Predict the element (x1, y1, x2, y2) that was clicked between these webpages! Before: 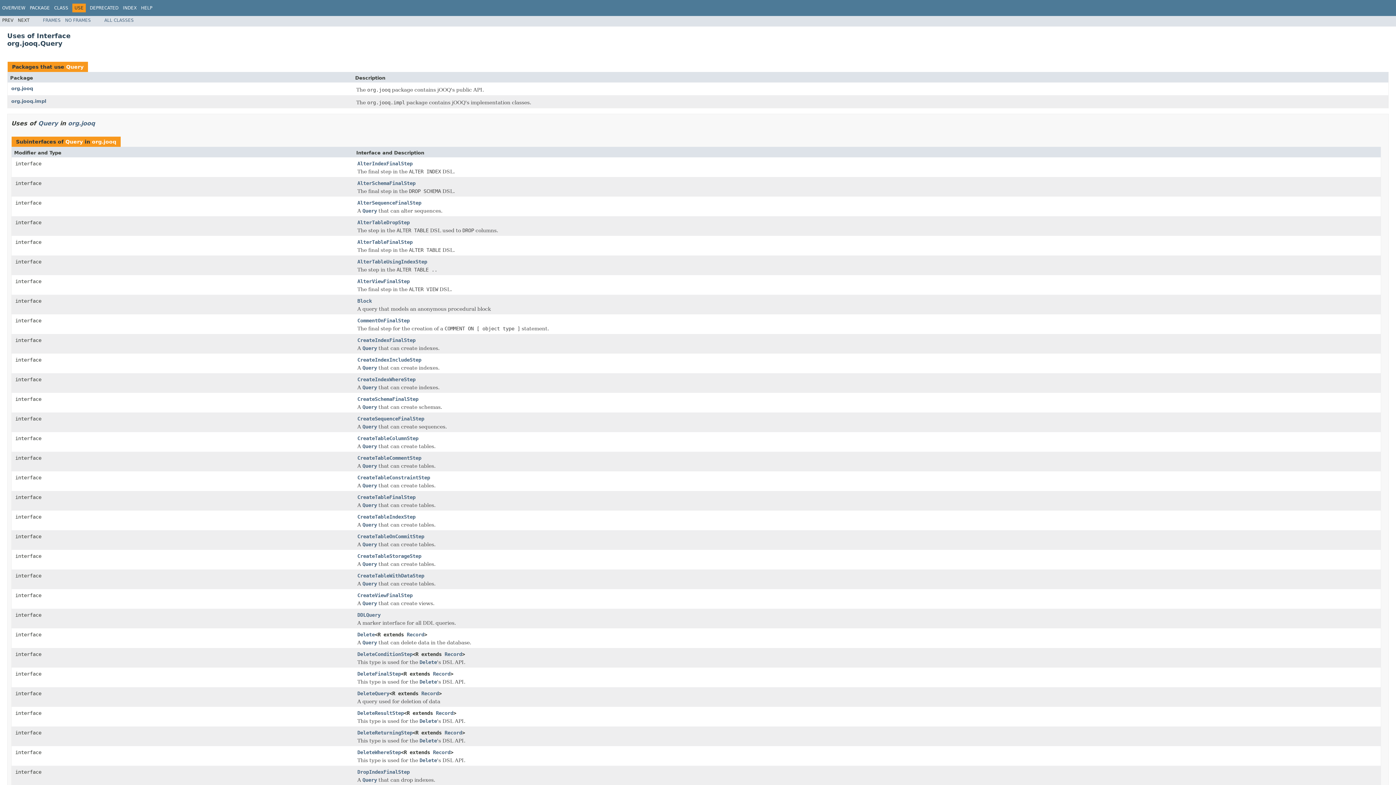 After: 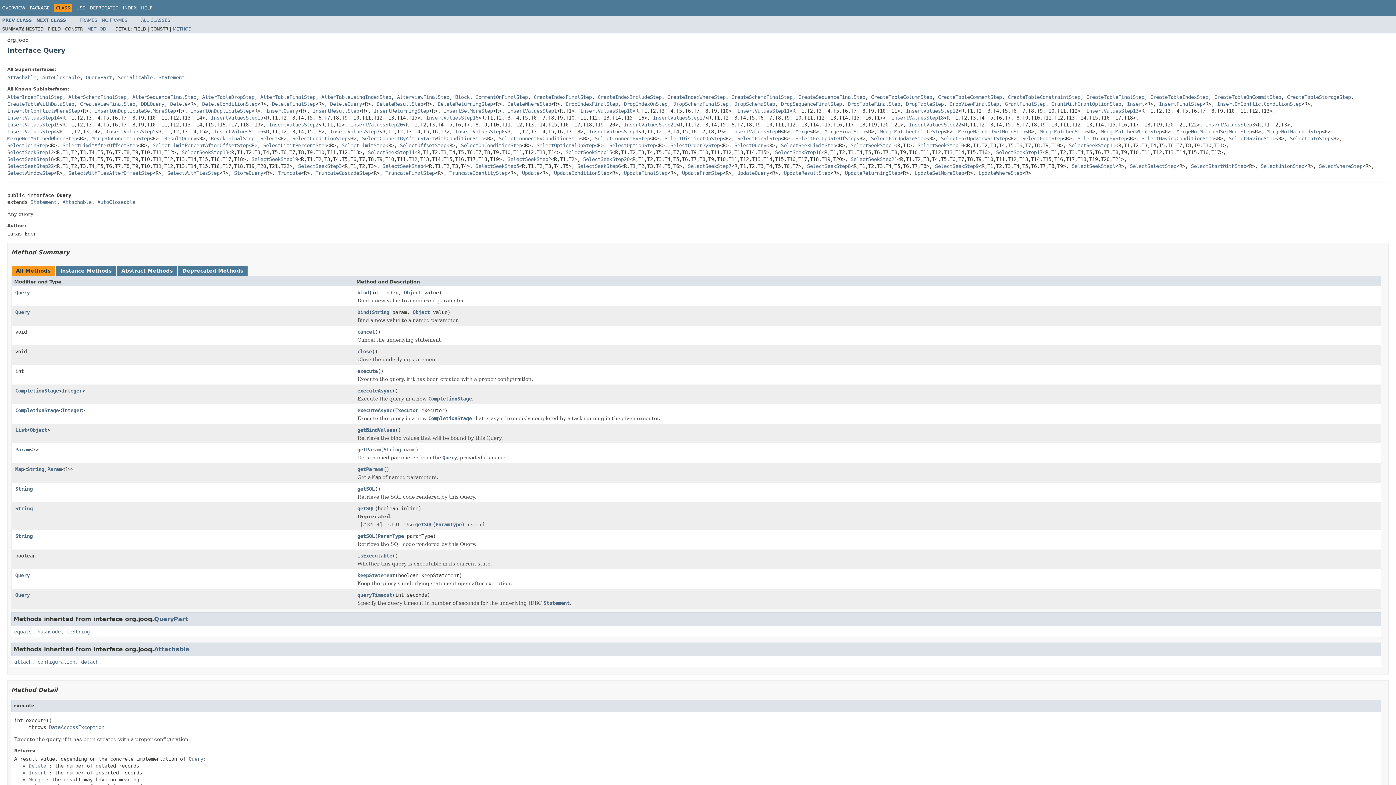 Action: bbox: (362, 364, 377, 371) label: Query